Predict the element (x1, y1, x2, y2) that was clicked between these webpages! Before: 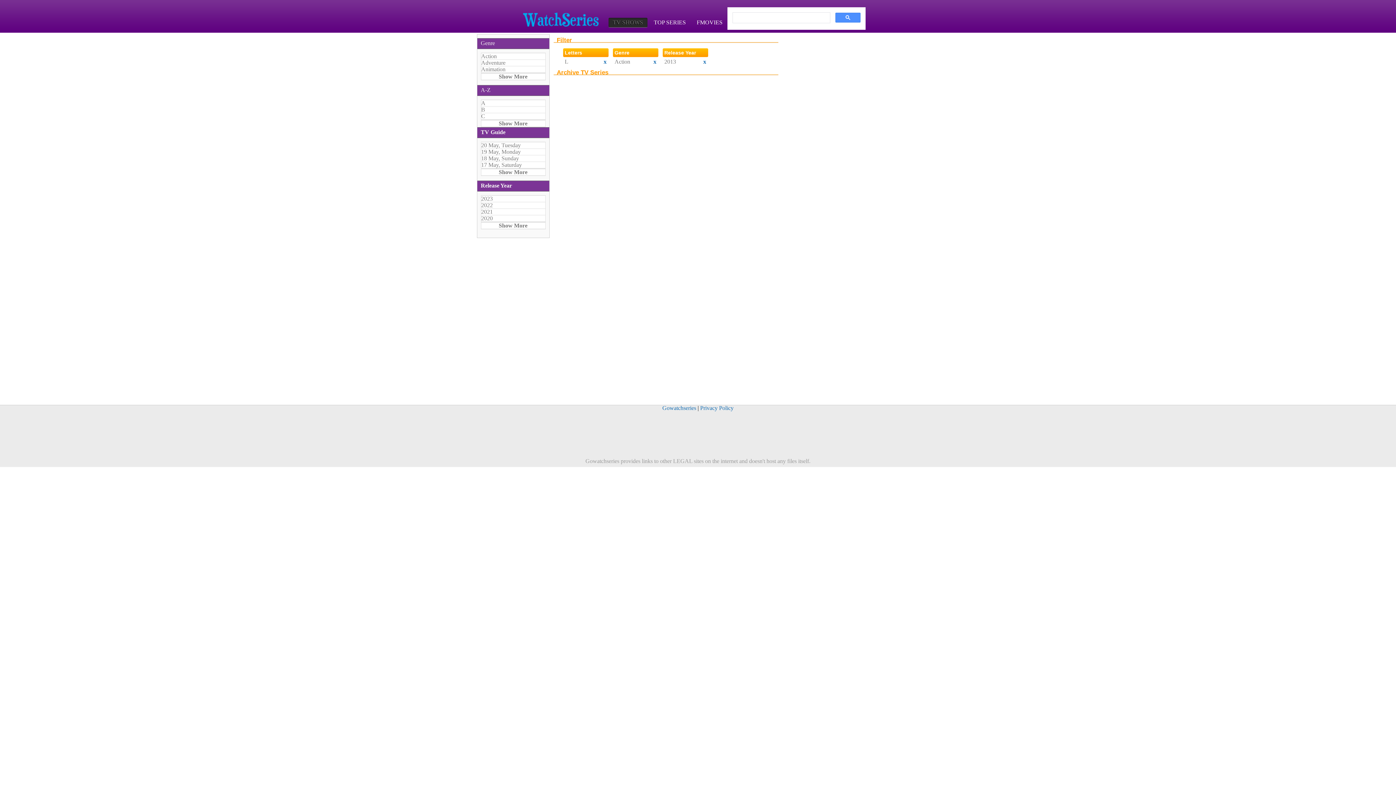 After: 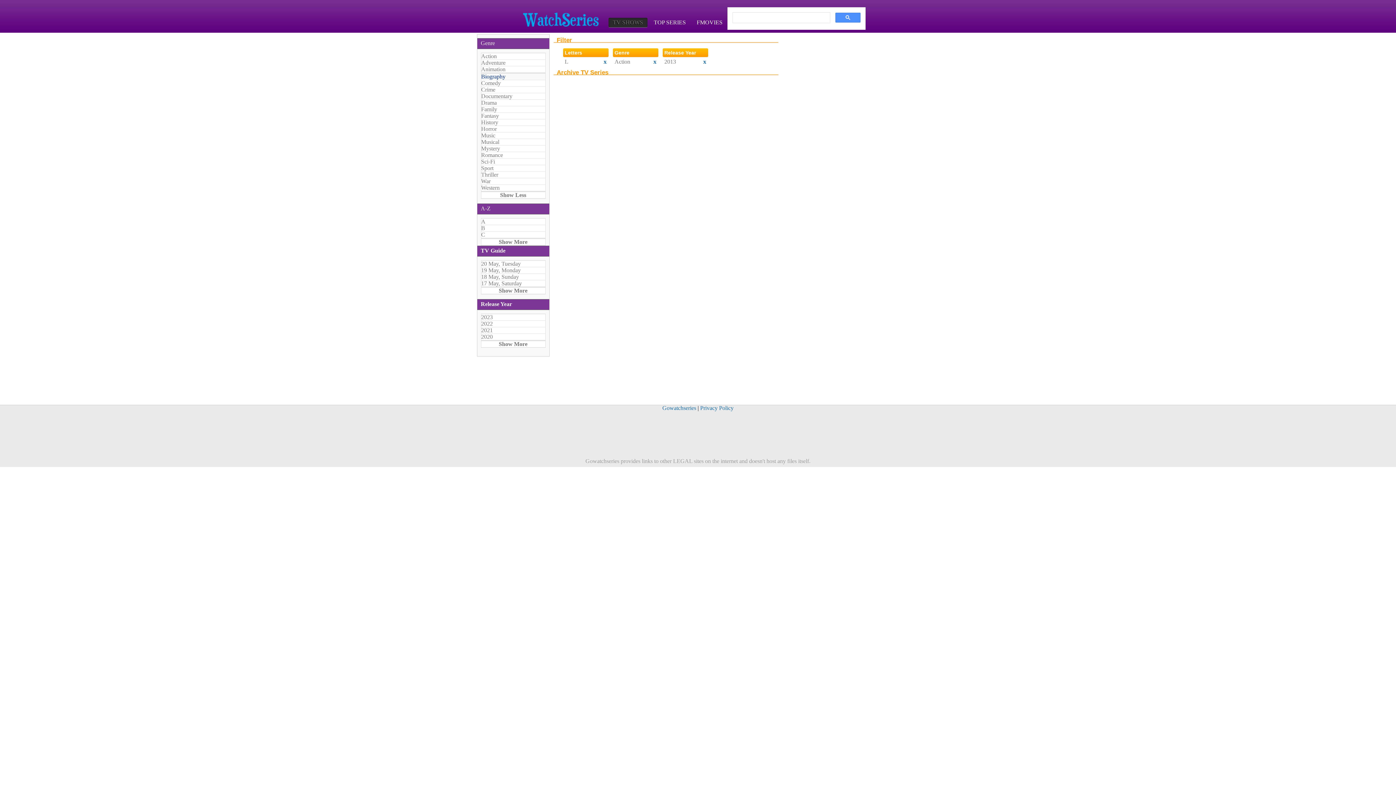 Action: label: Show More bbox: (481, 73, 545, 79)